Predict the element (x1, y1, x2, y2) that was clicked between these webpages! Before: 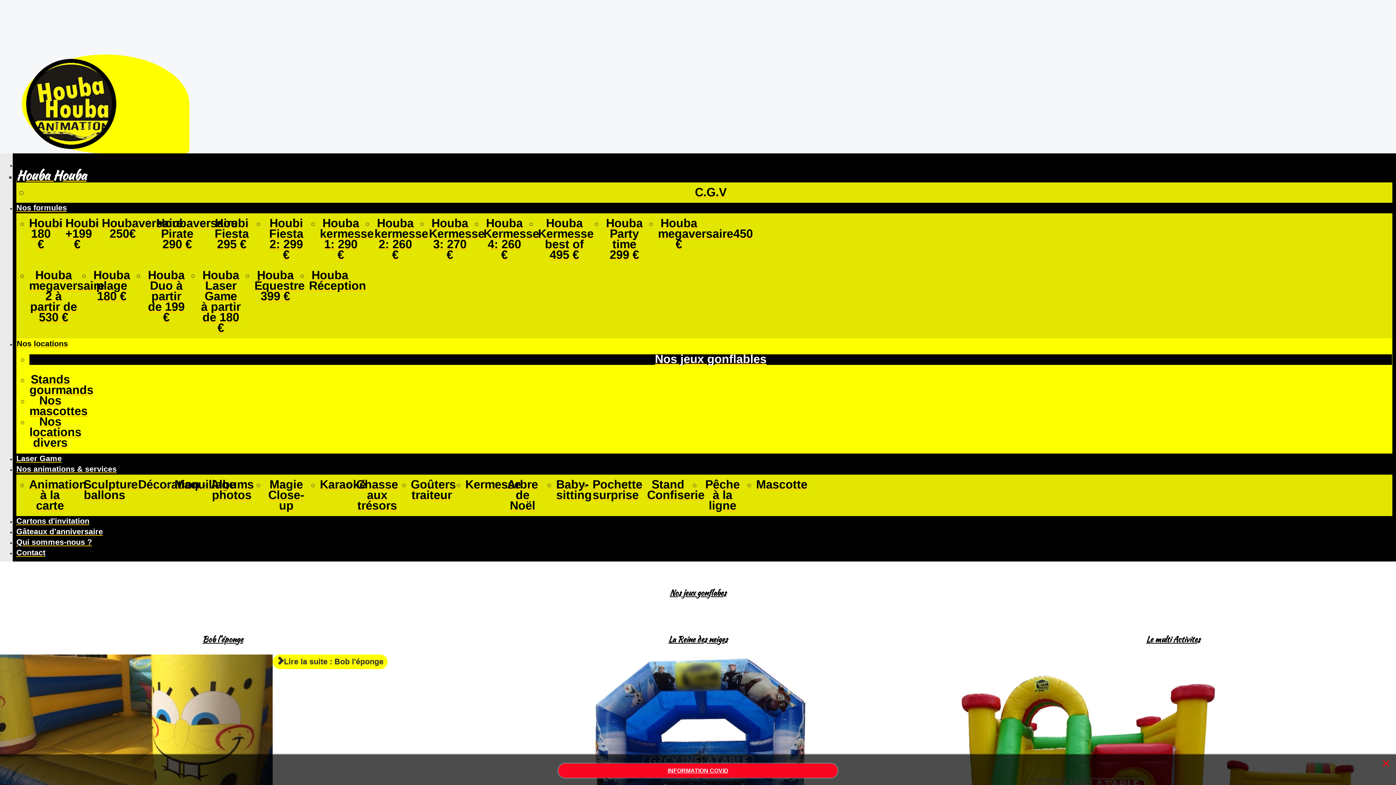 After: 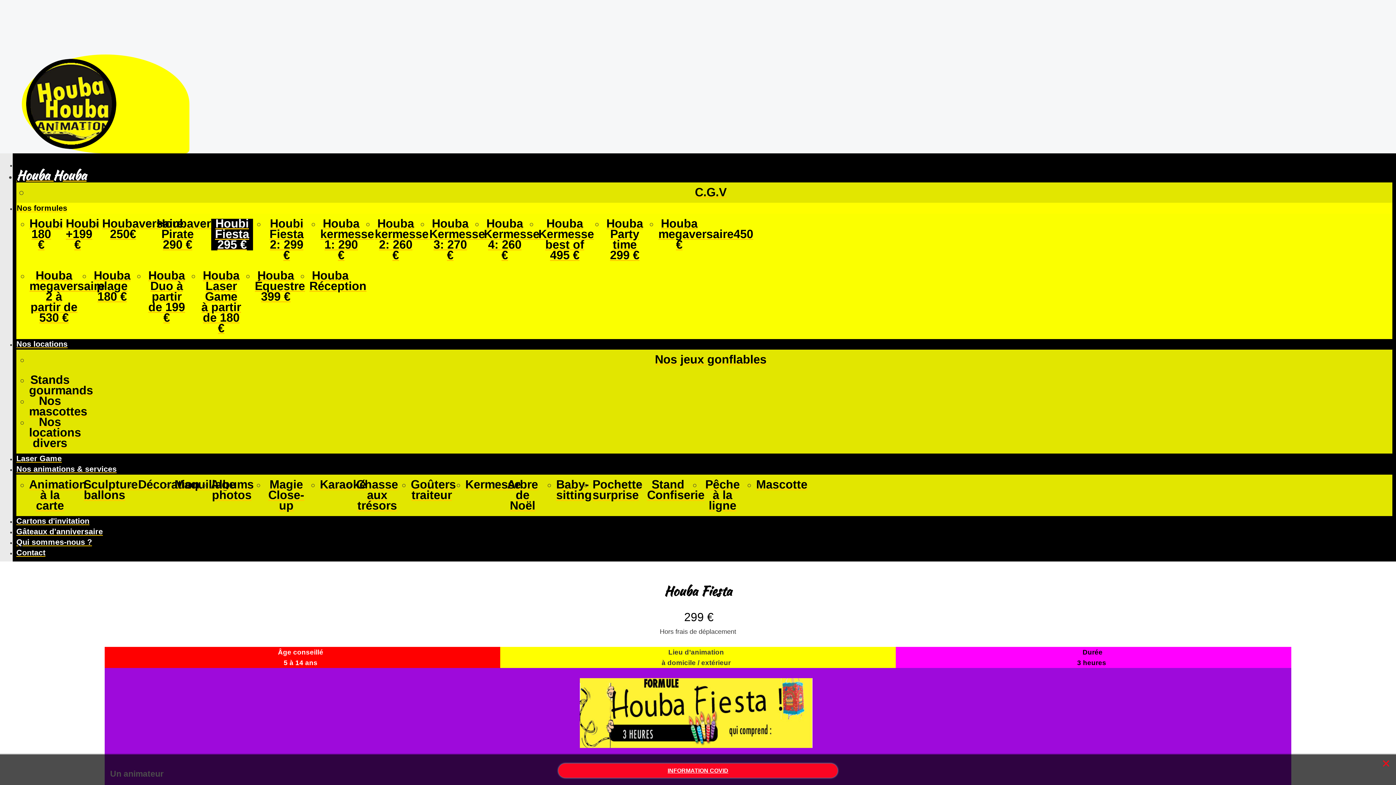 Action: label: Houbi Fiesta 295 € bbox: (214, 214, 248, 254)